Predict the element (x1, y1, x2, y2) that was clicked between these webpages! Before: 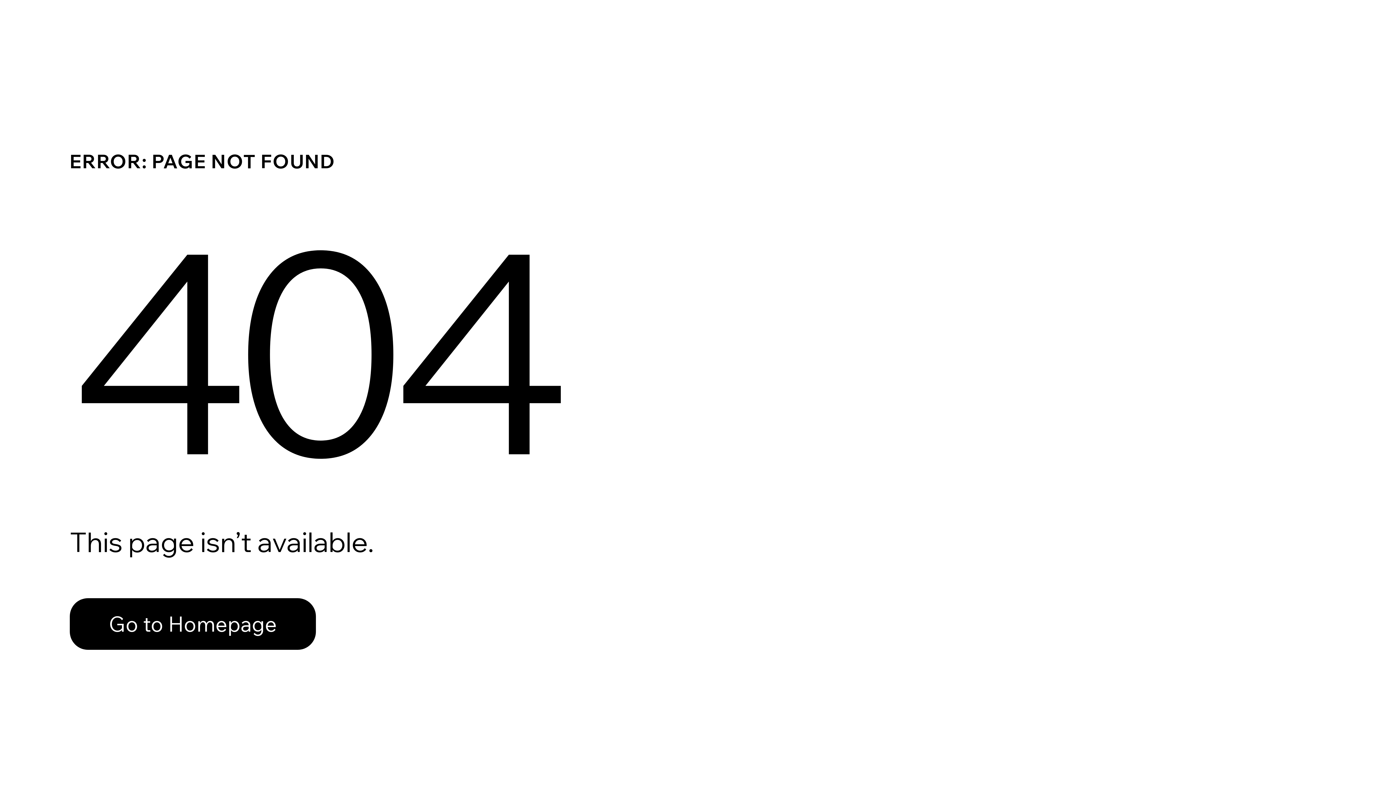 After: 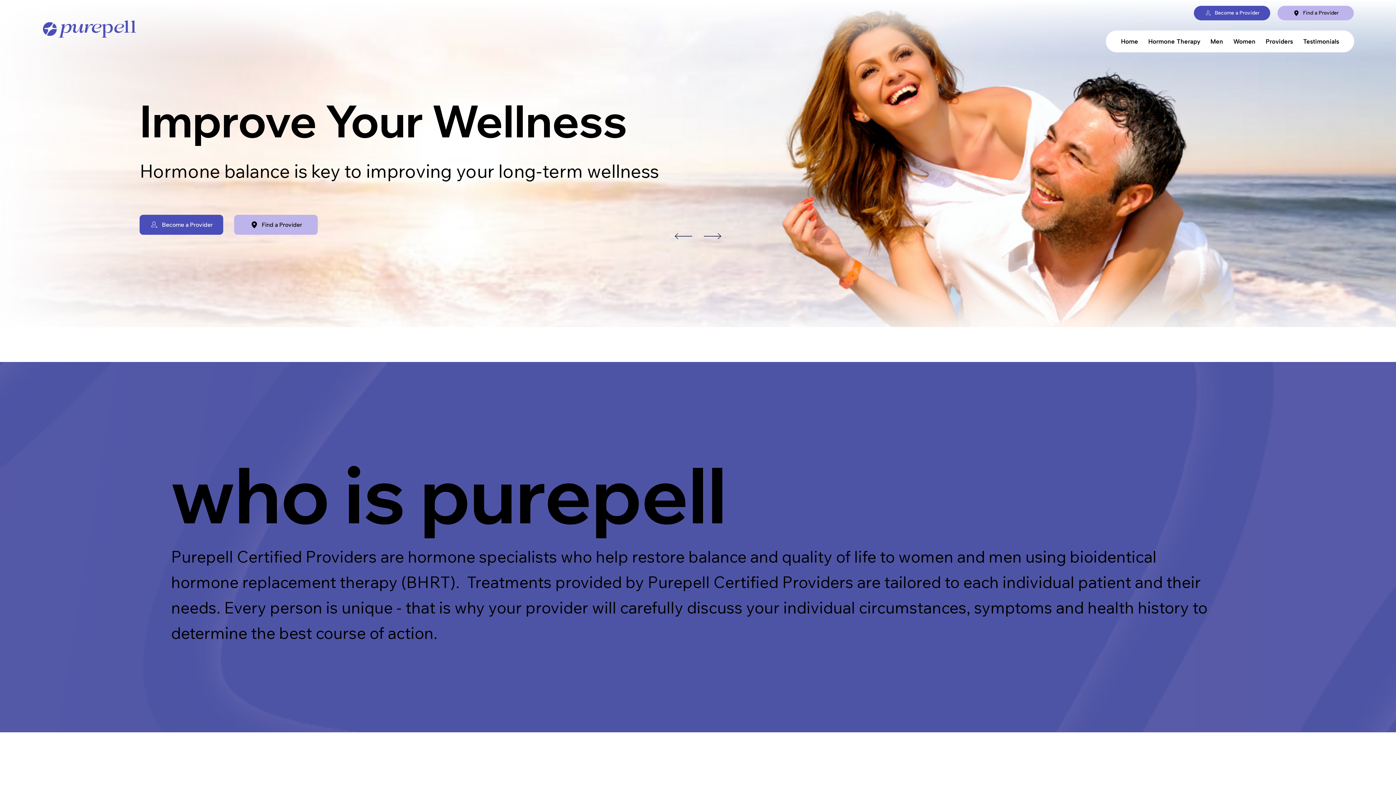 Action: bbox: (69, 582, 768, 659) label: Go to Homepage